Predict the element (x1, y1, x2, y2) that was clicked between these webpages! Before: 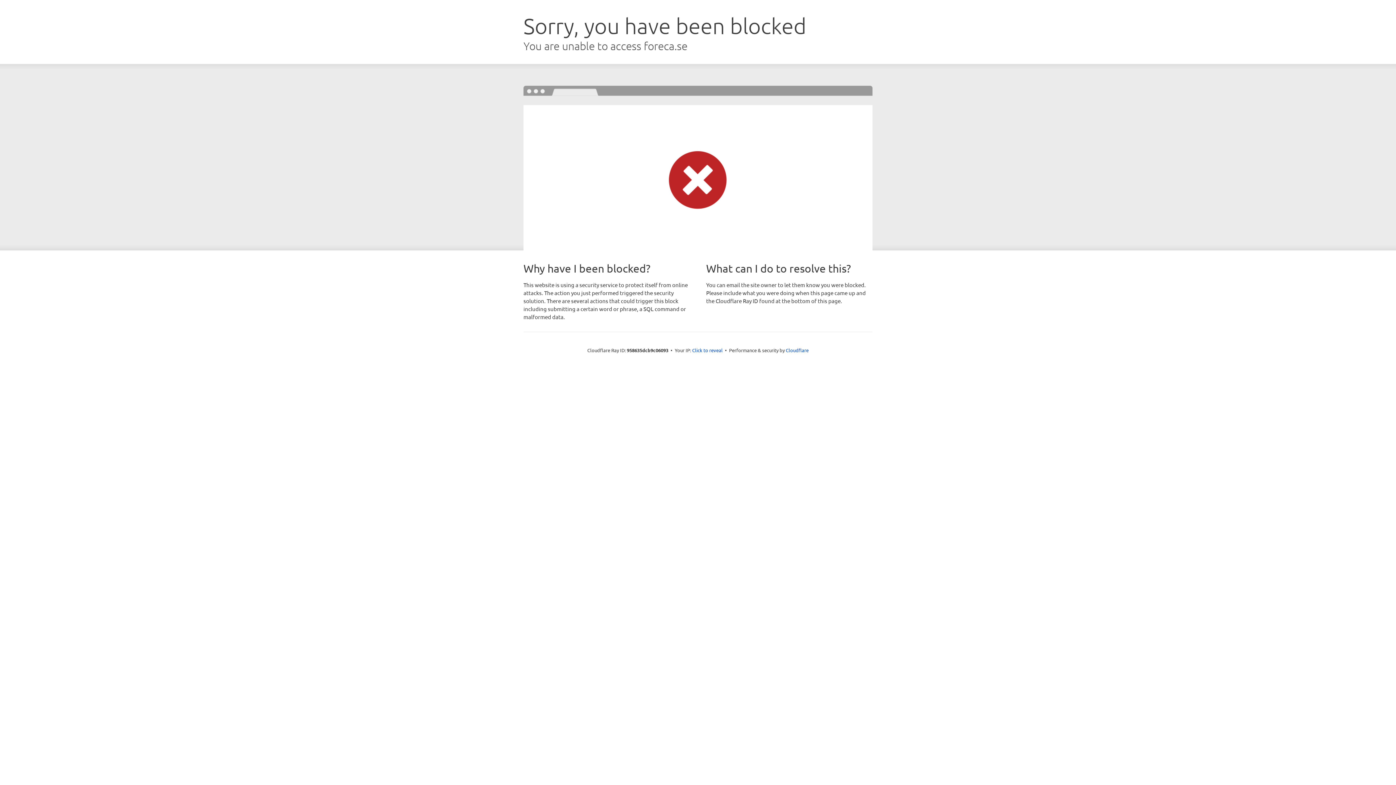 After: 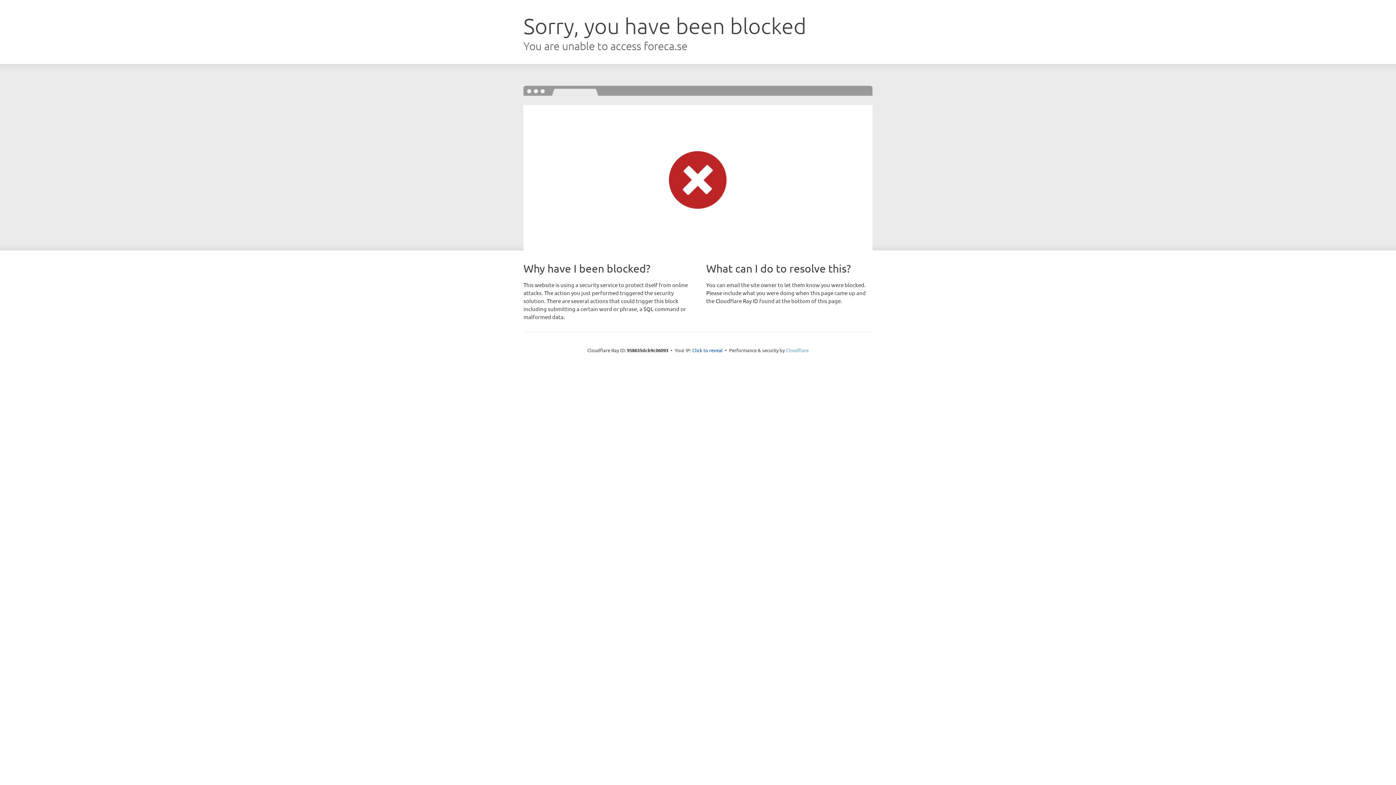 Action: label: Cloudflare bbox: (786, 347, 808, 353)